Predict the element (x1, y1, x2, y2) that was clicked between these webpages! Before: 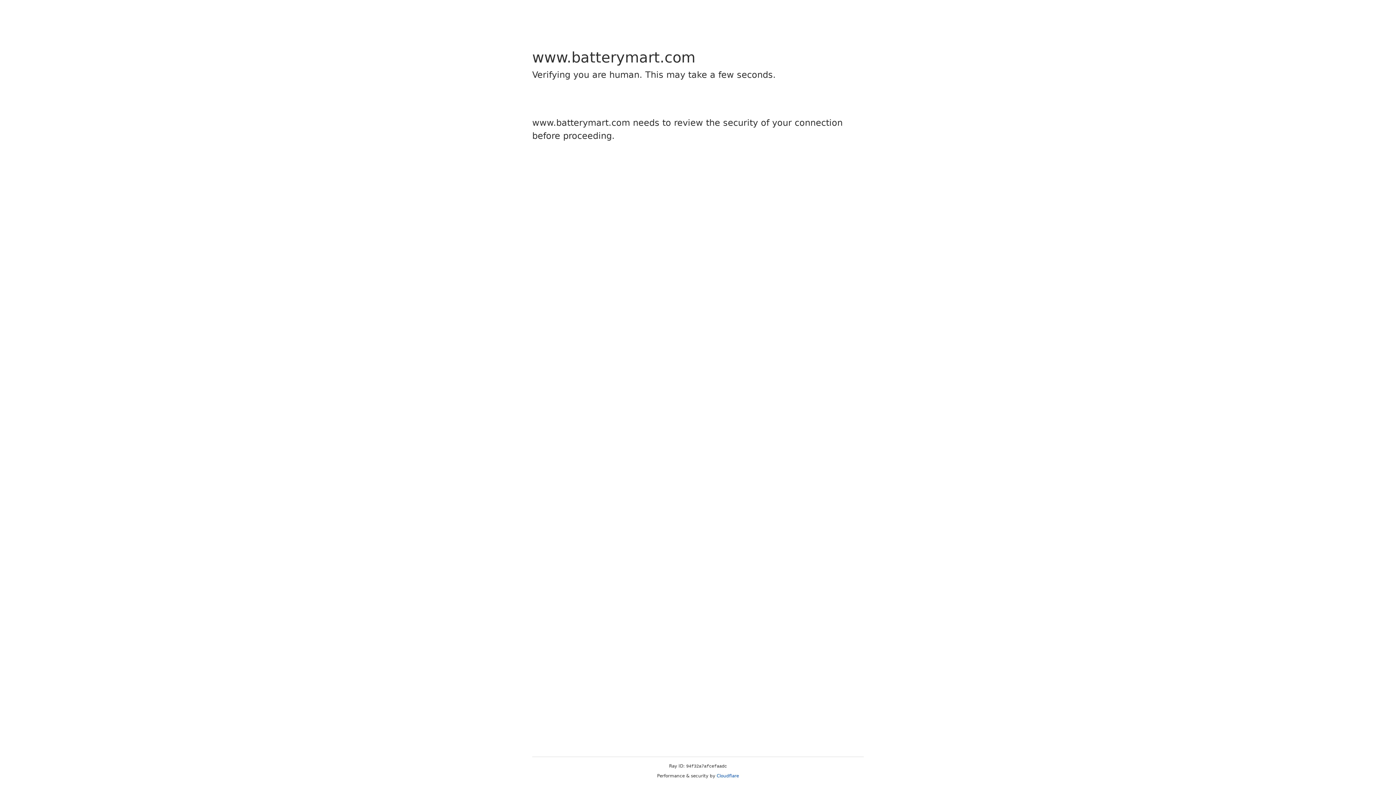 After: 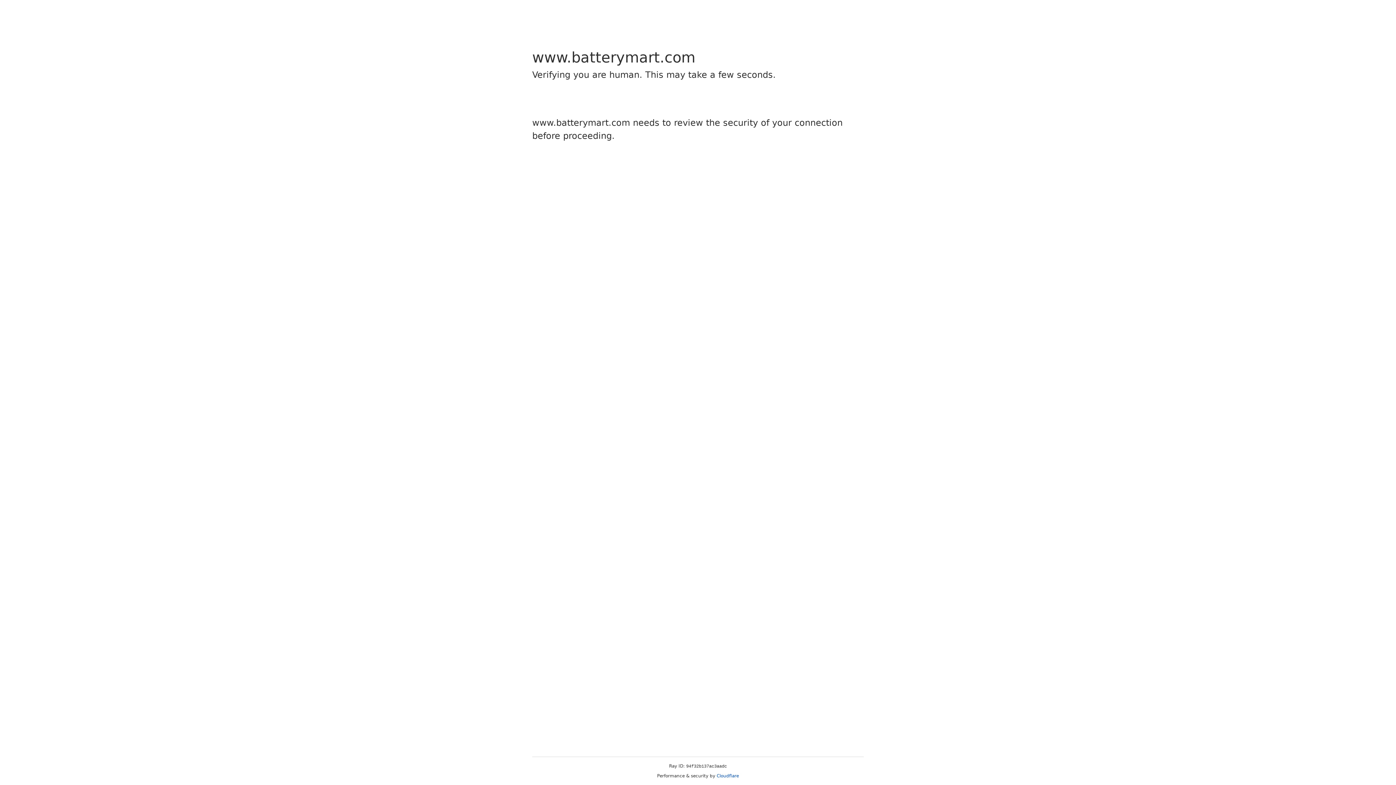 Action: label: Cloudflare bbox: (716, 773, 739, 778)